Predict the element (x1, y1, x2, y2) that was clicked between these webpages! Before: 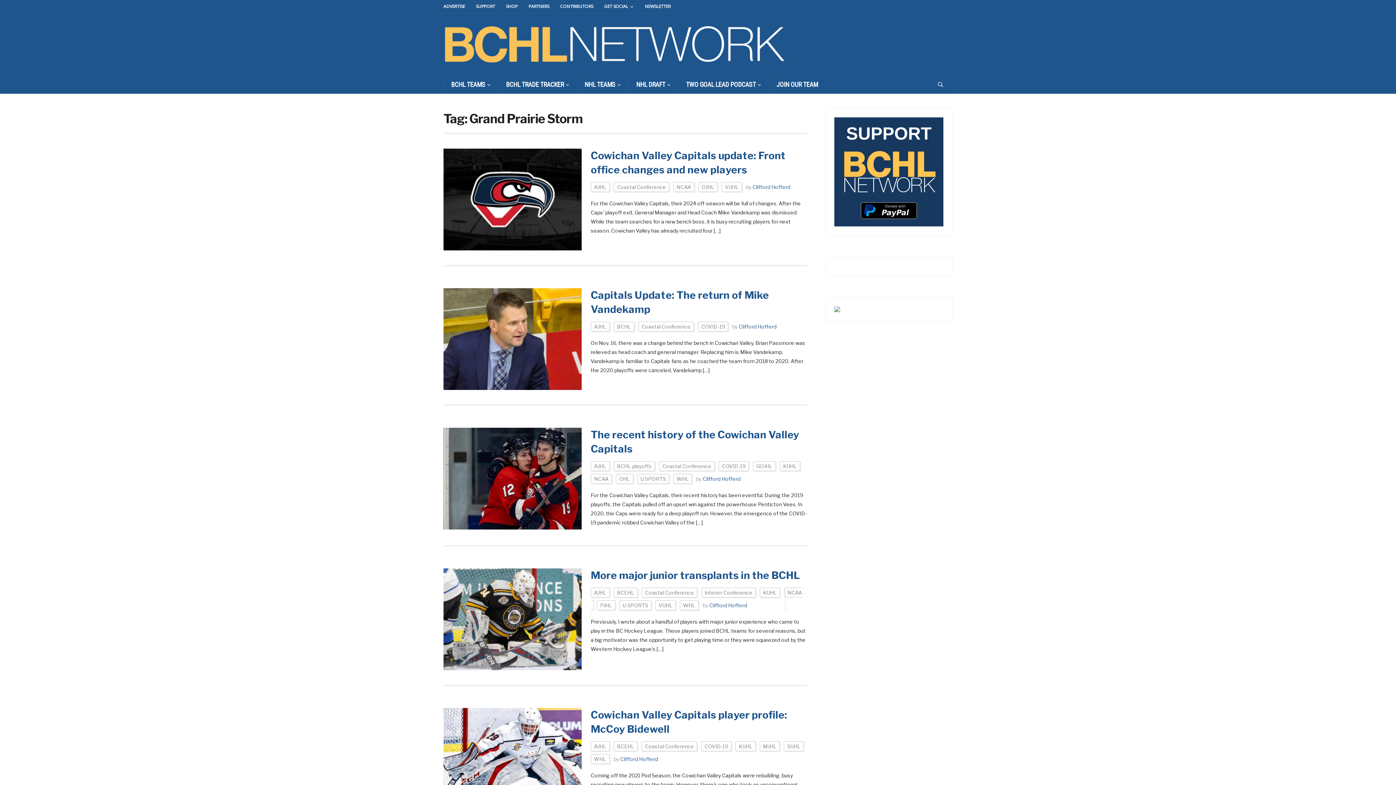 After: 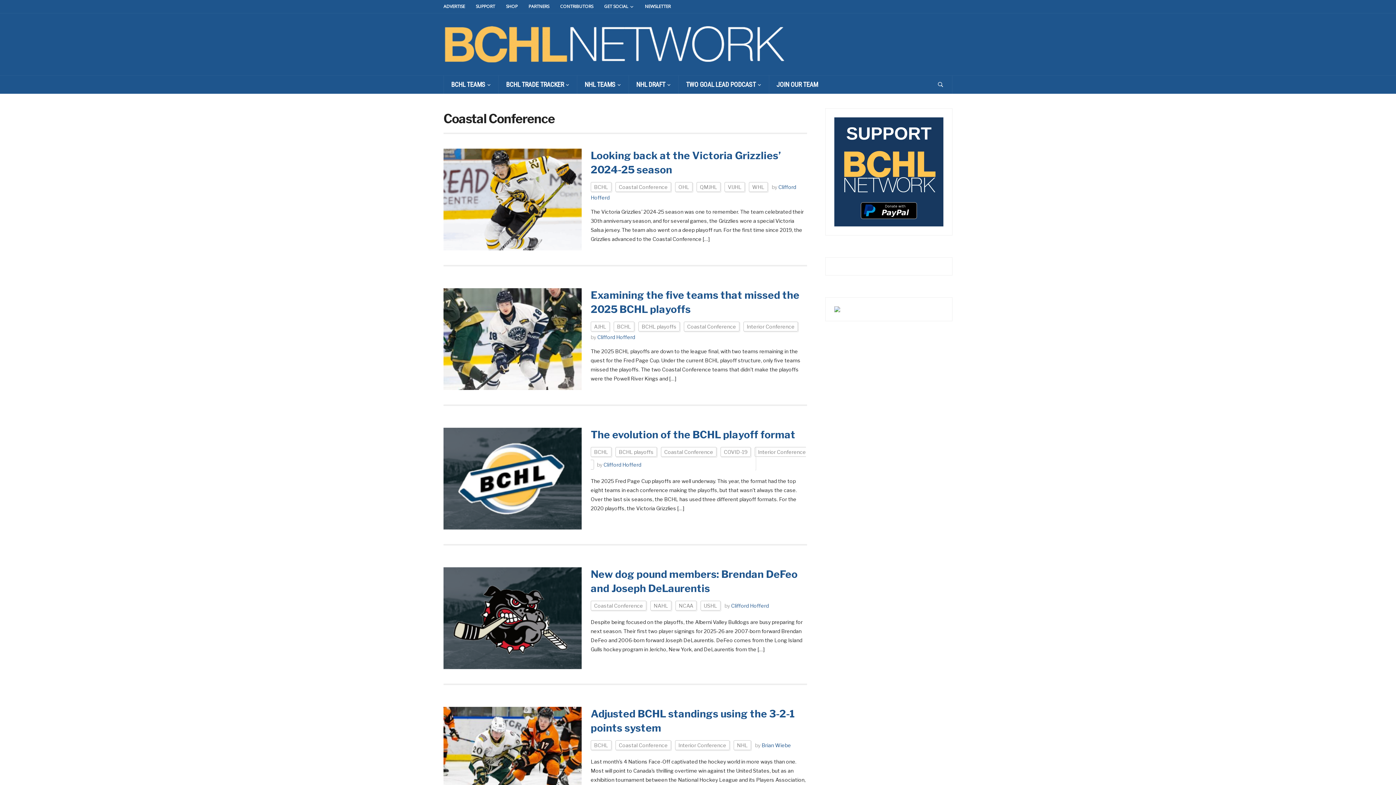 Action: bbox: (613, 182, 669, 192) label: Coastal Conference